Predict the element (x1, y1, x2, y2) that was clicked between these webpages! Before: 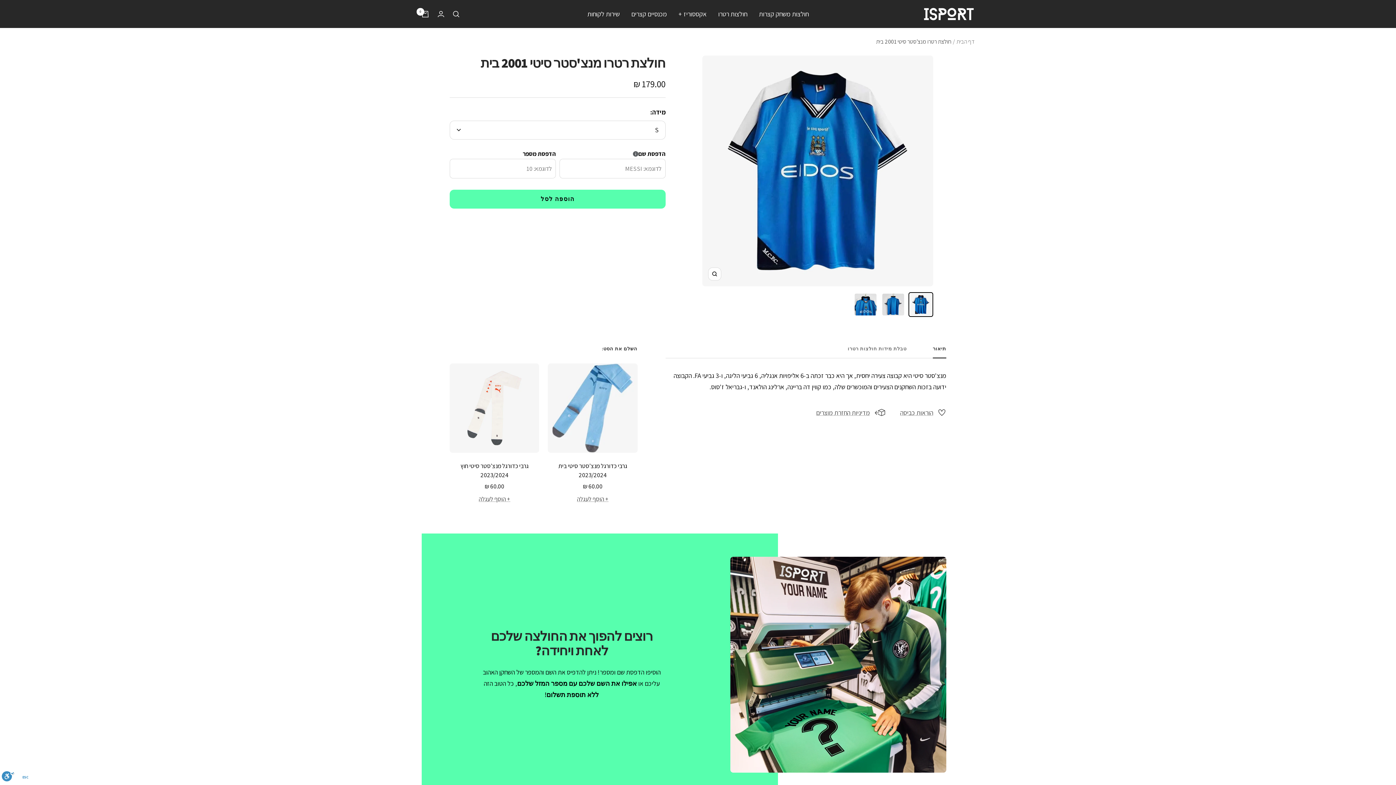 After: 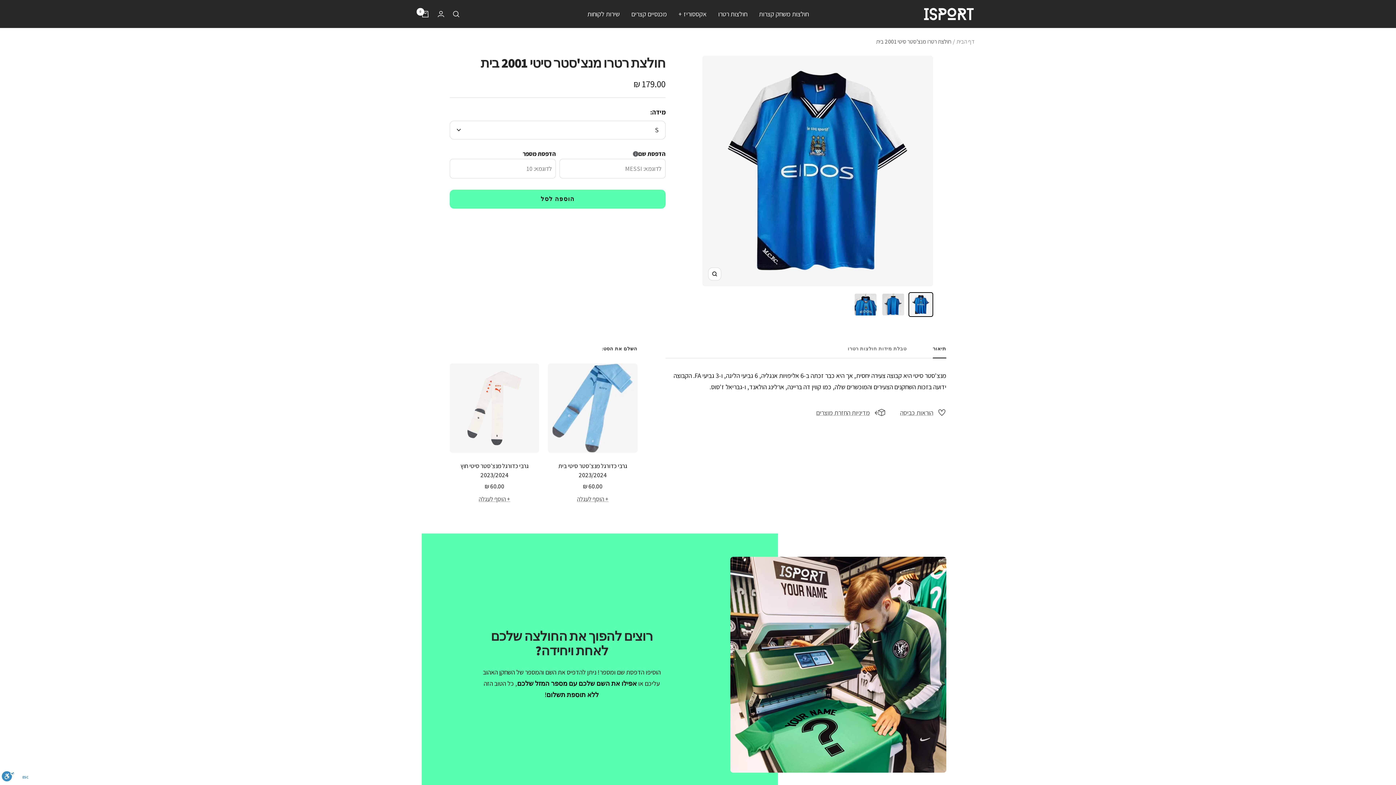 Action: bbox: (908, 292, 933, 317)